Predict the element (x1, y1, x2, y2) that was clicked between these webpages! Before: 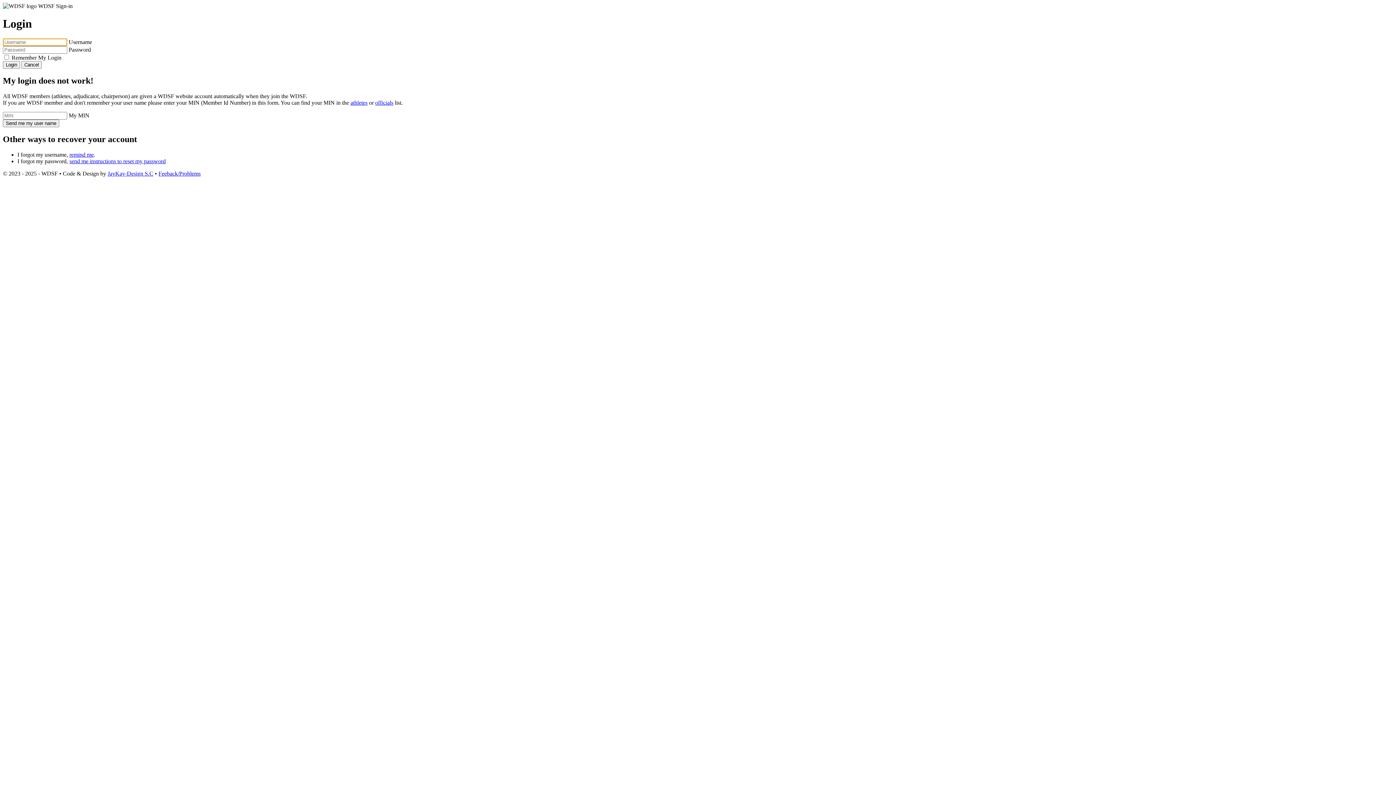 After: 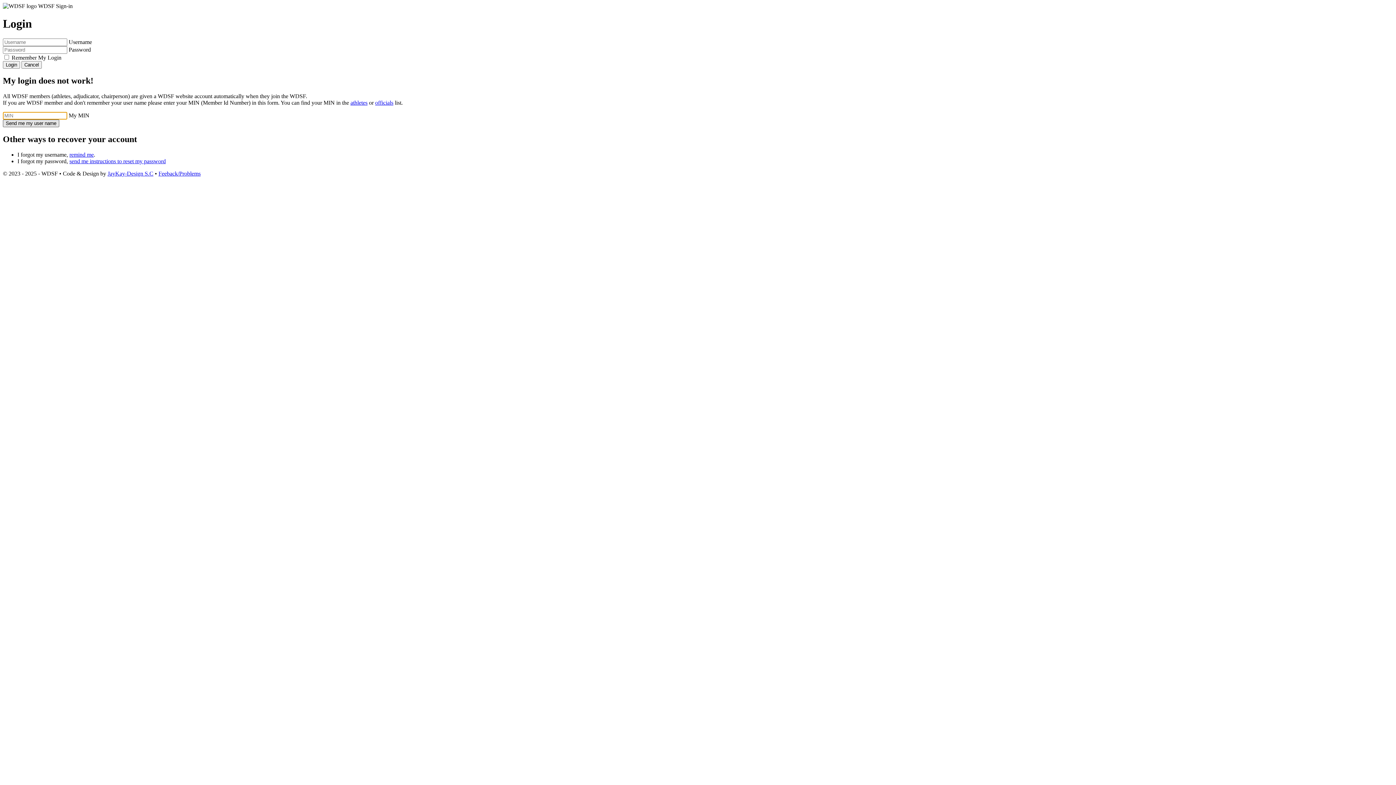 Action: bbox: (2, 119, 59, 127) label: Send me my user name